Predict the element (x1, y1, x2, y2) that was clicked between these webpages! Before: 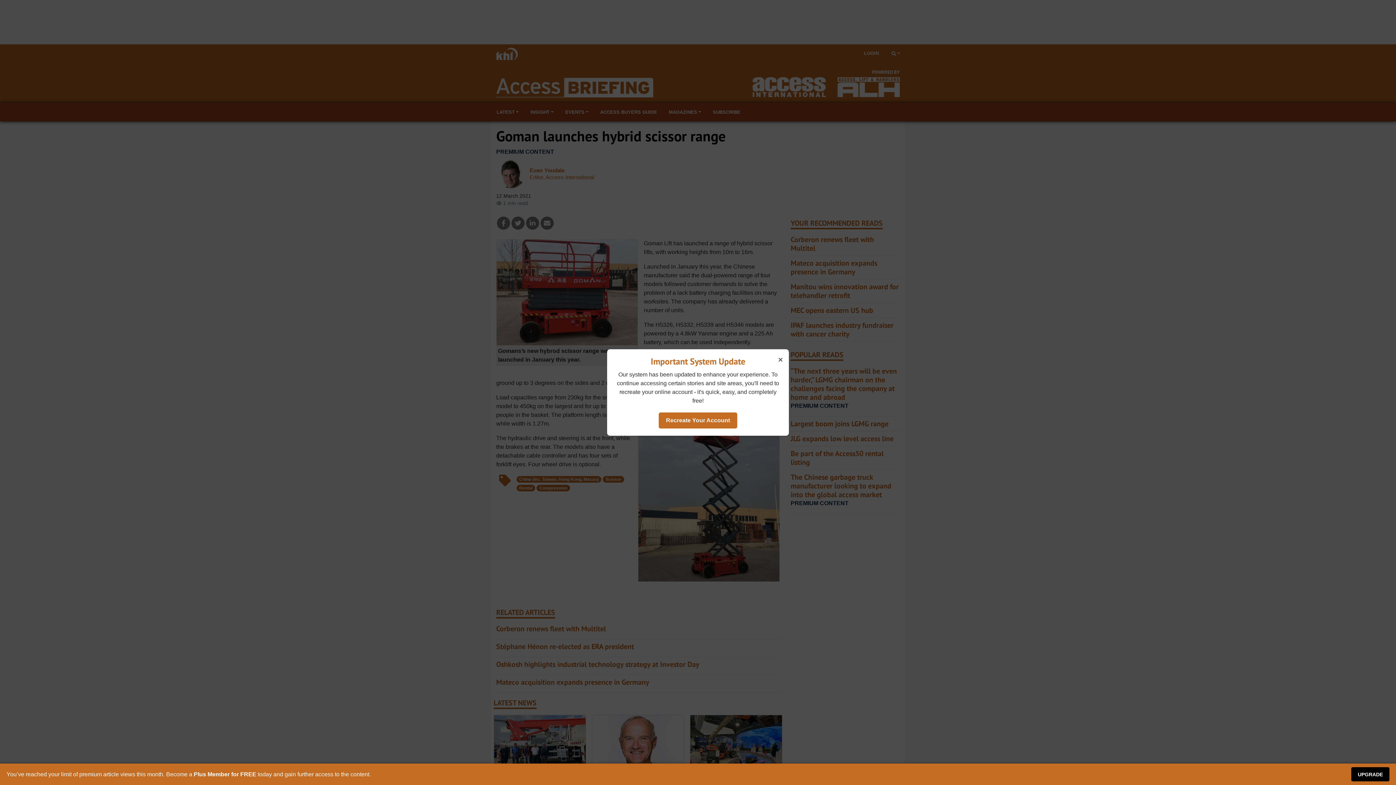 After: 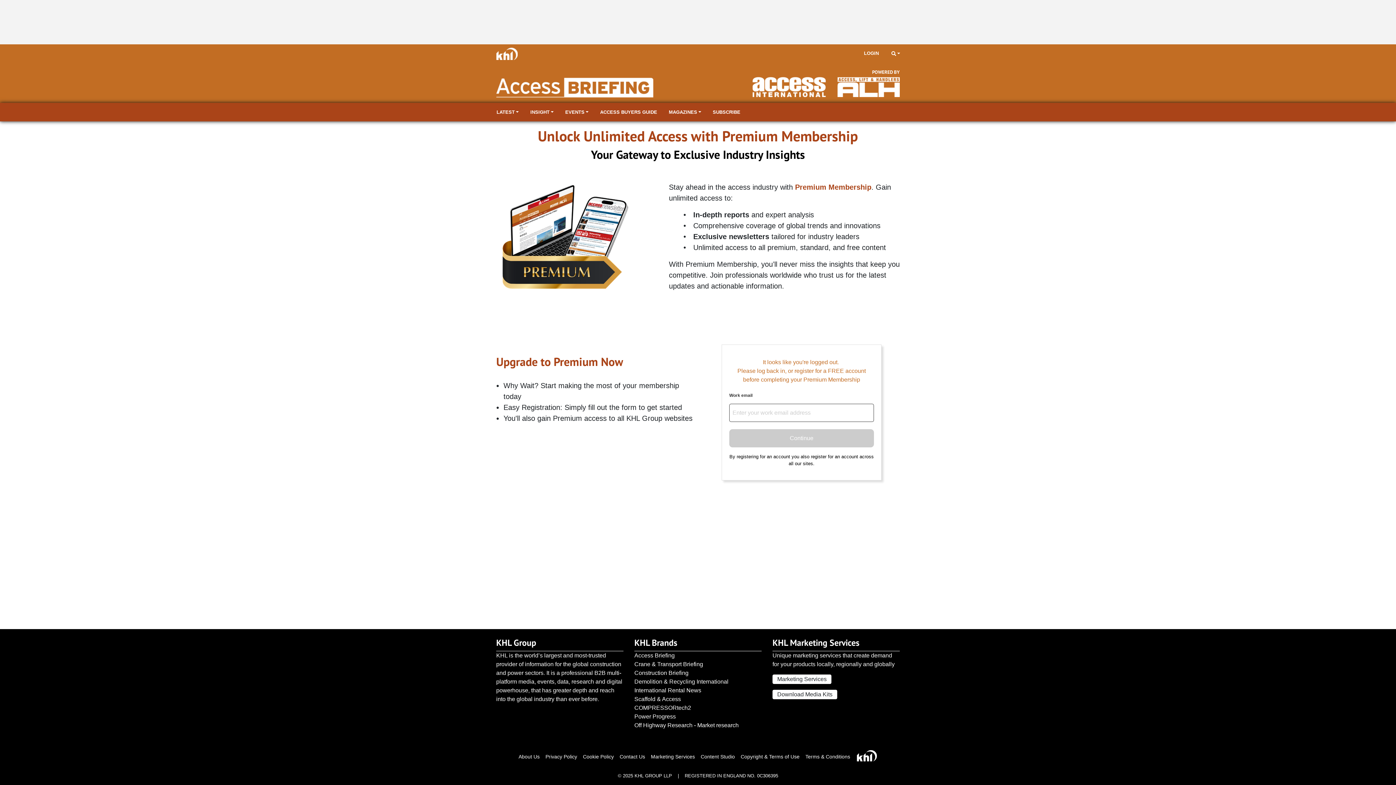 Action: bbox: (658, 412, 737, 428) label: Recreate Your Account